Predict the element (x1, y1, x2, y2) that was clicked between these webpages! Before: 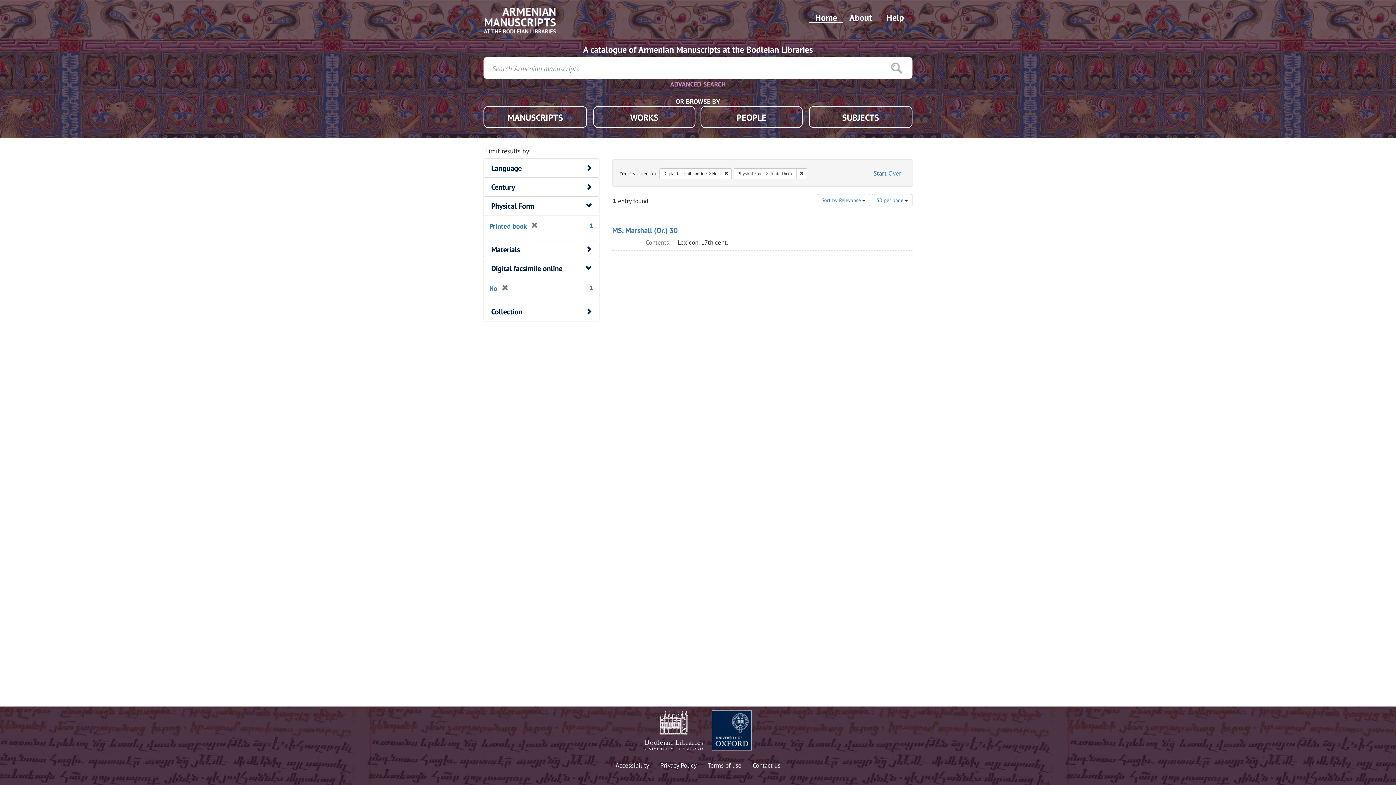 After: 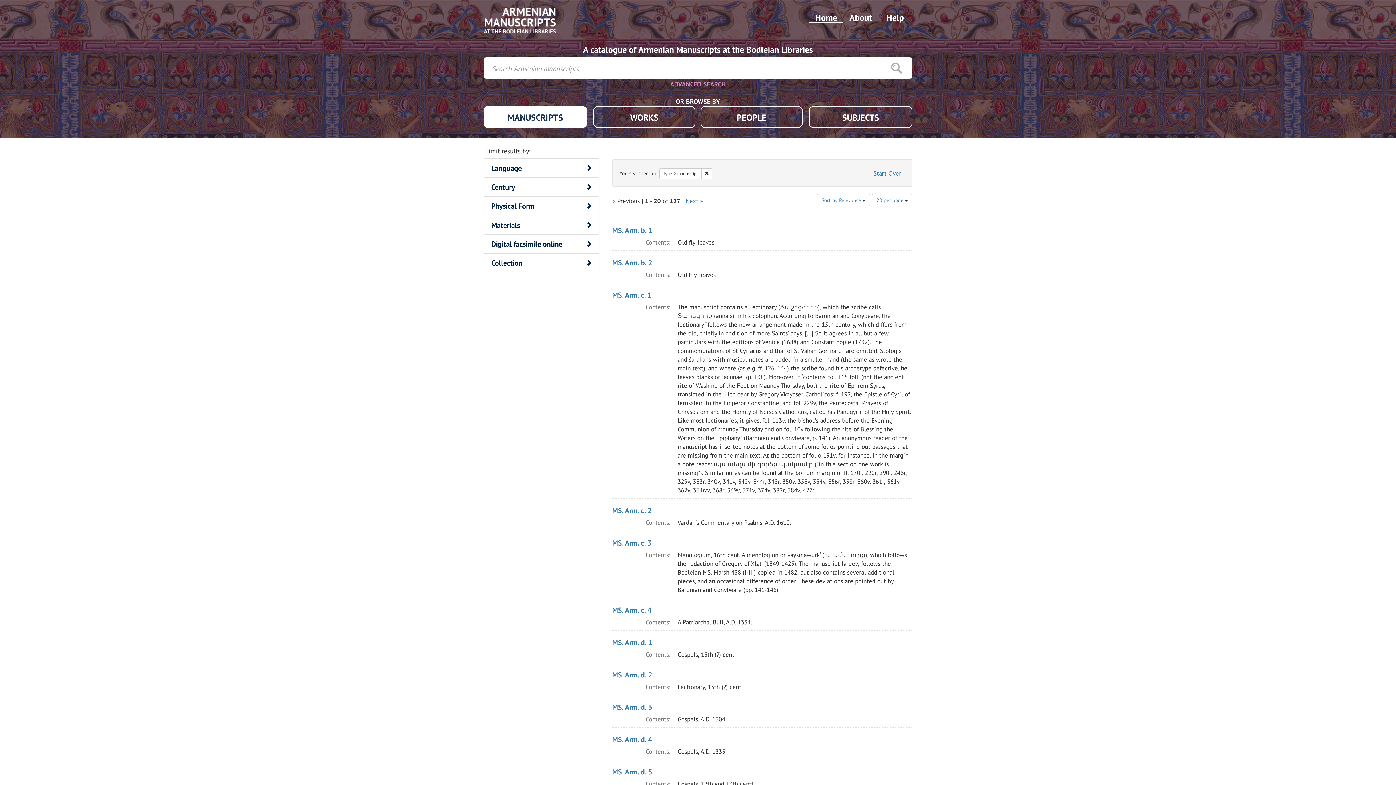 Action: bbox: (483, 106, 587, 128) label: MANUSCRIPTS